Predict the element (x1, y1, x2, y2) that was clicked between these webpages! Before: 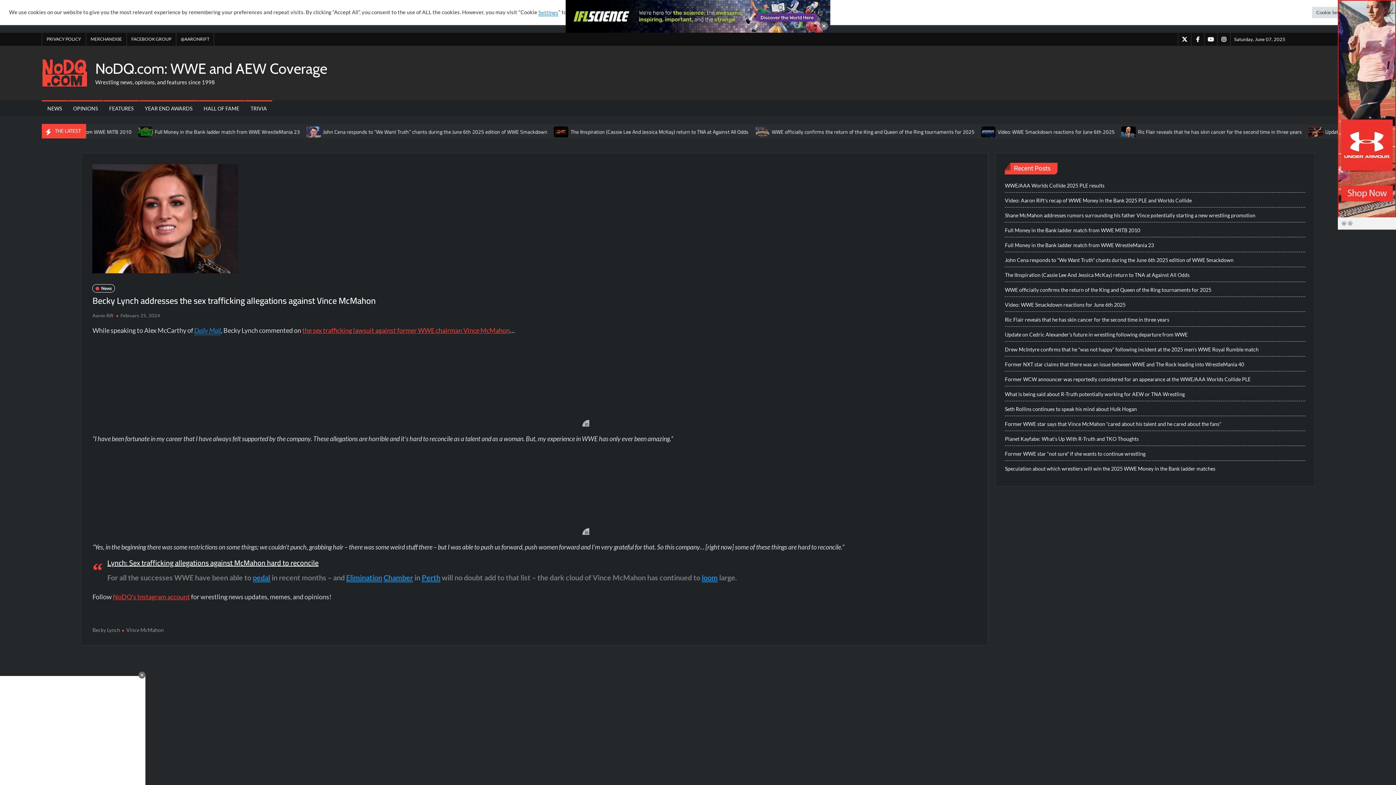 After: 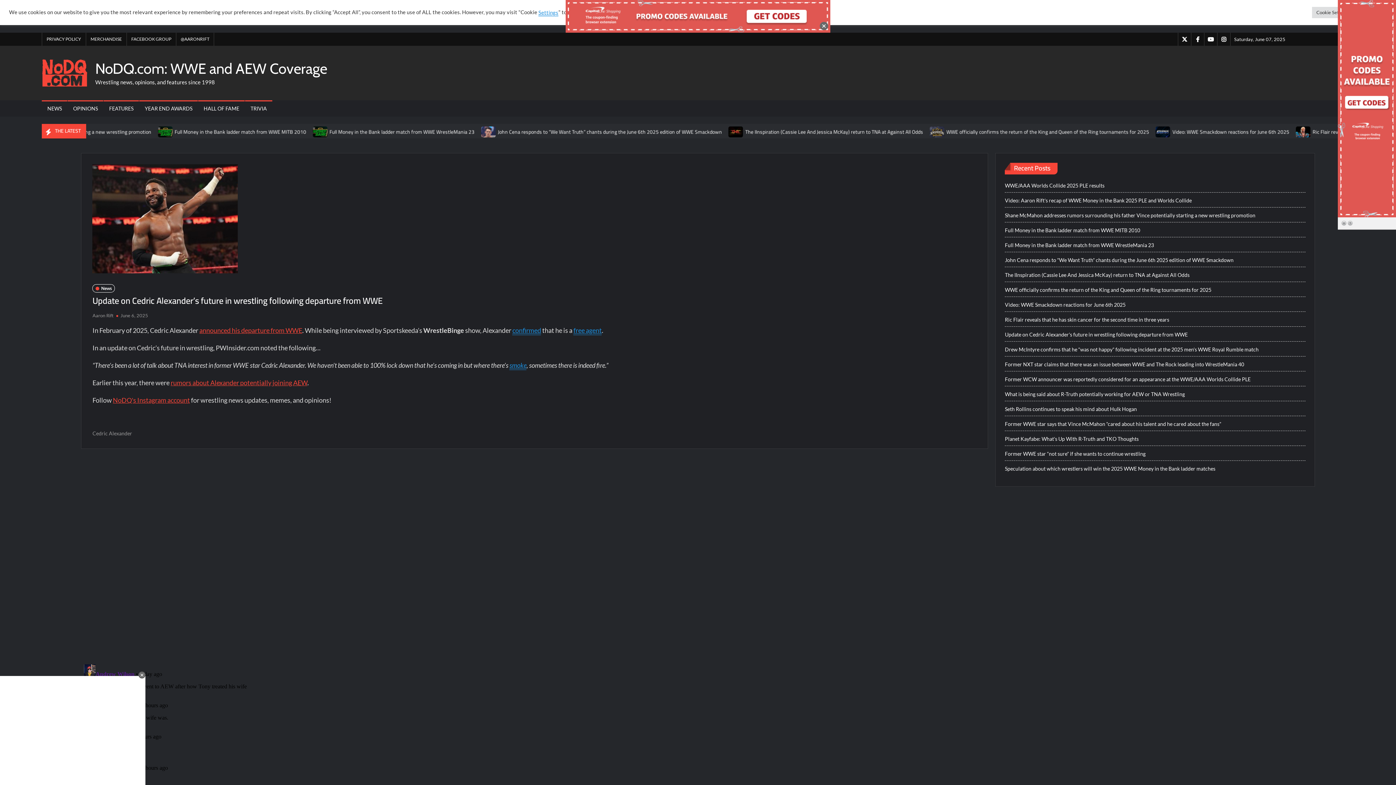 Action: bbox: (1005, 330, 1188, 339) label: Update on Cedric Alexander’s future in wrestling following departure from WWE